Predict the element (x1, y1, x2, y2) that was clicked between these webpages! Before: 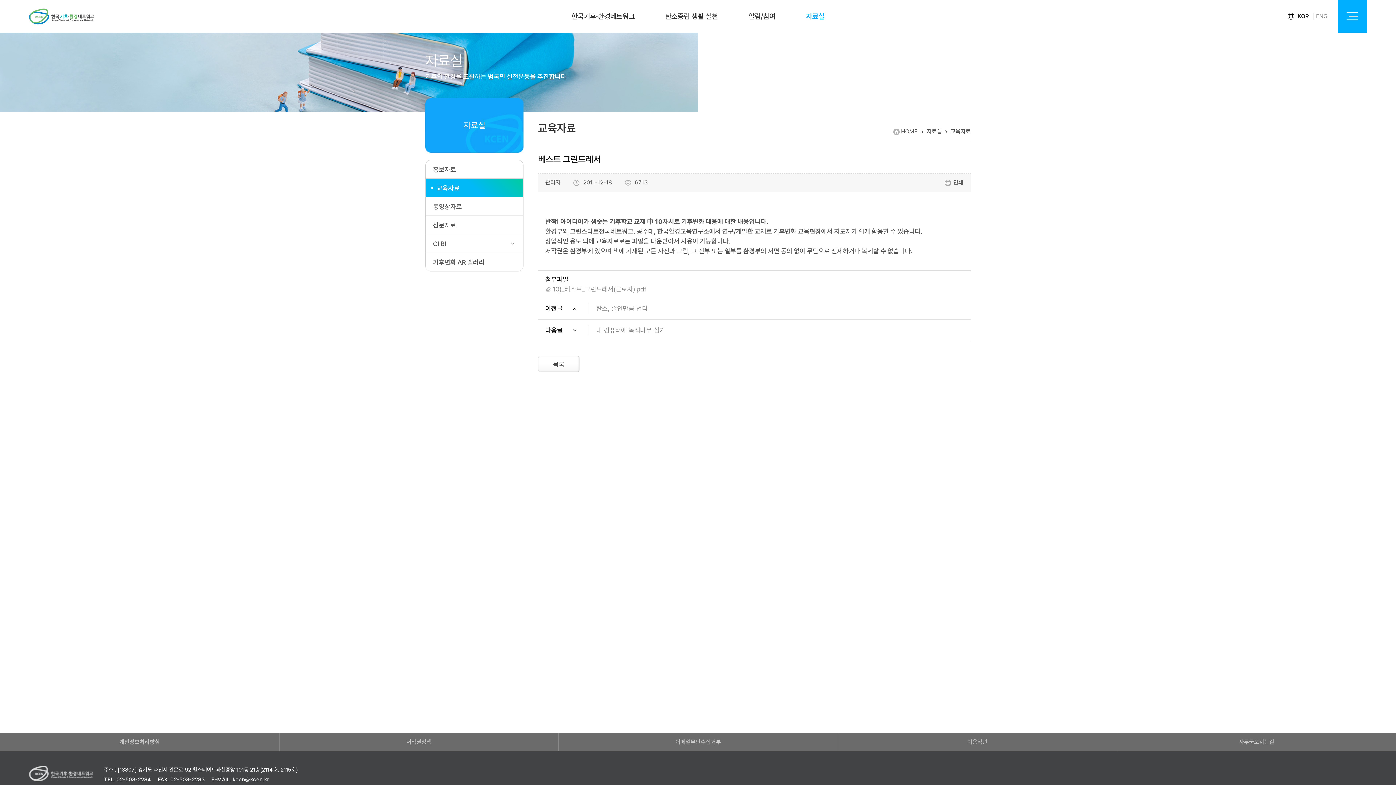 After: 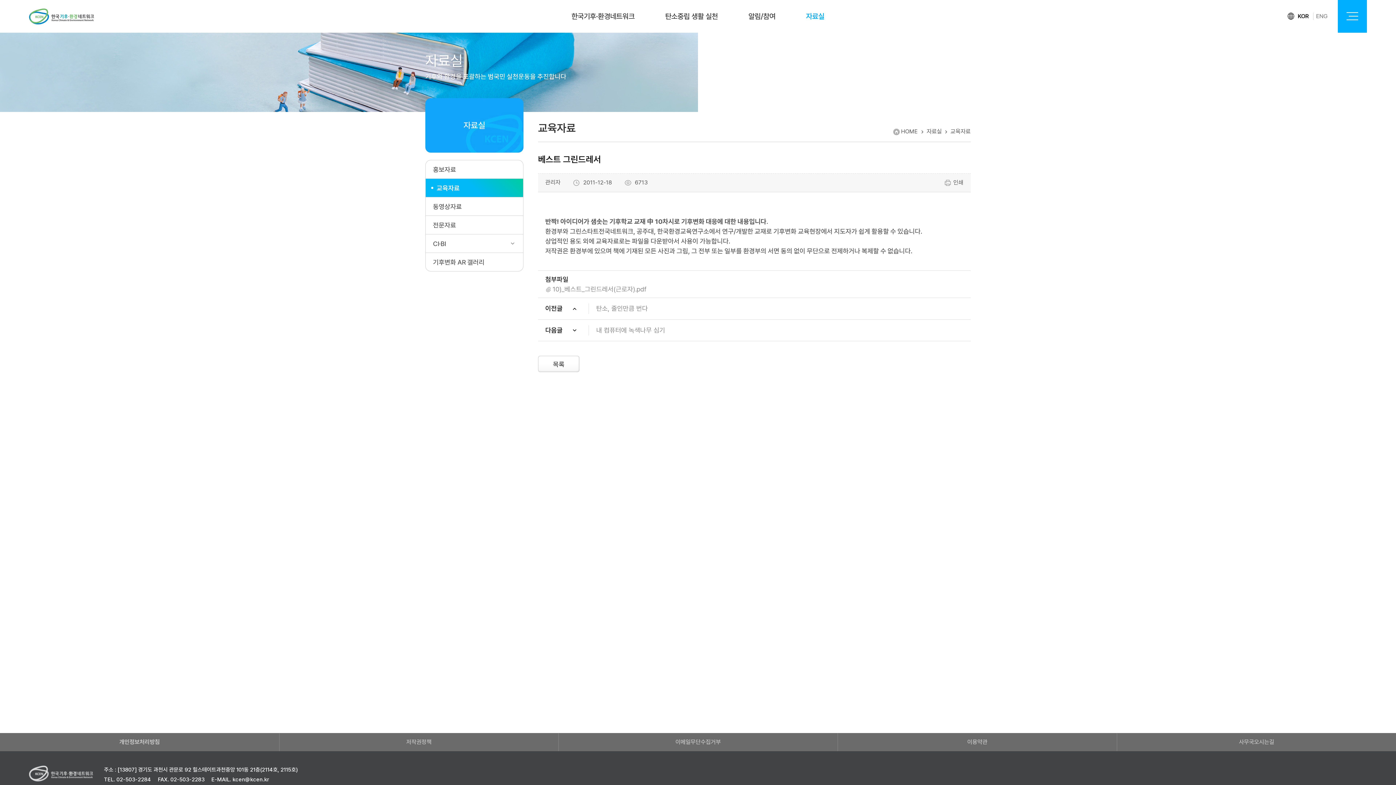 Action: label: 02-503-2284 bbox: (116, 776, 151, 783)